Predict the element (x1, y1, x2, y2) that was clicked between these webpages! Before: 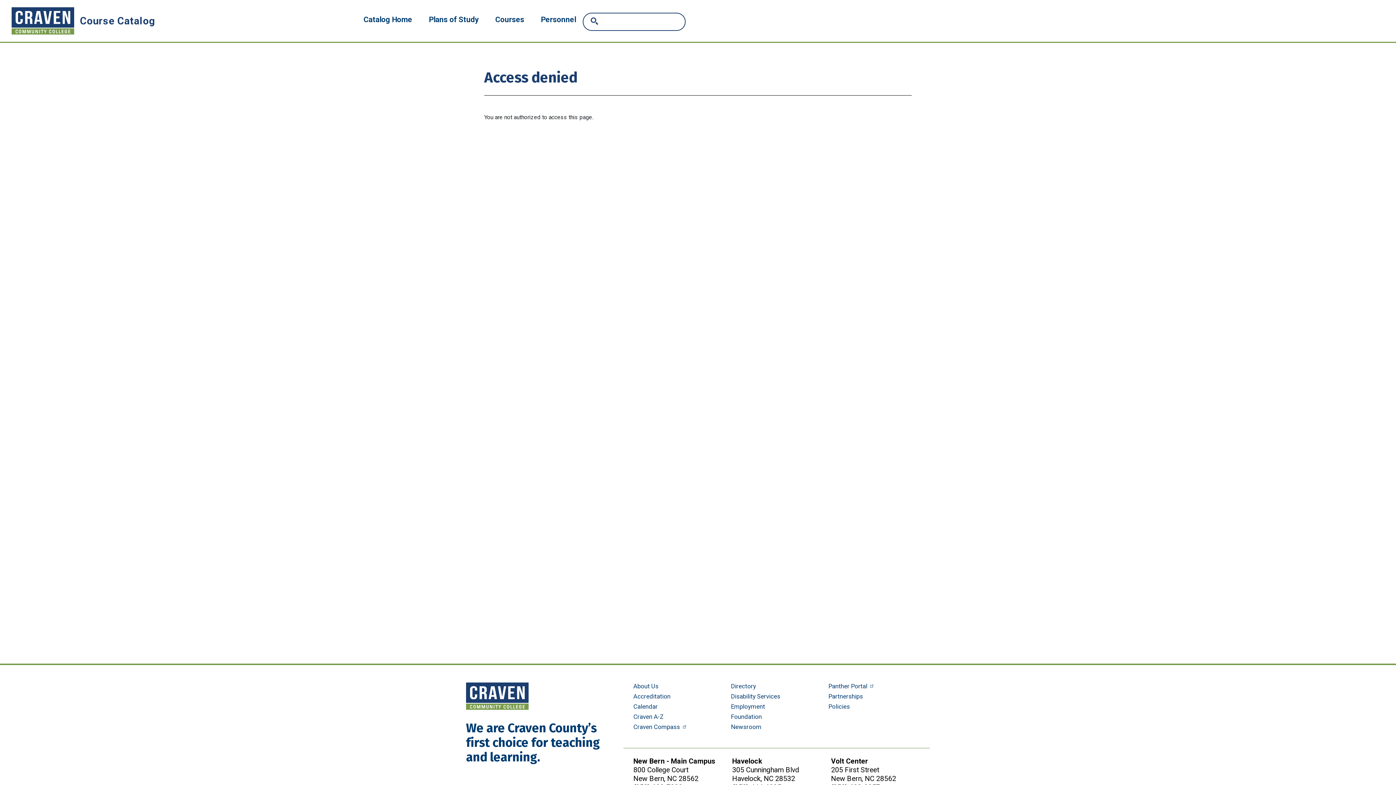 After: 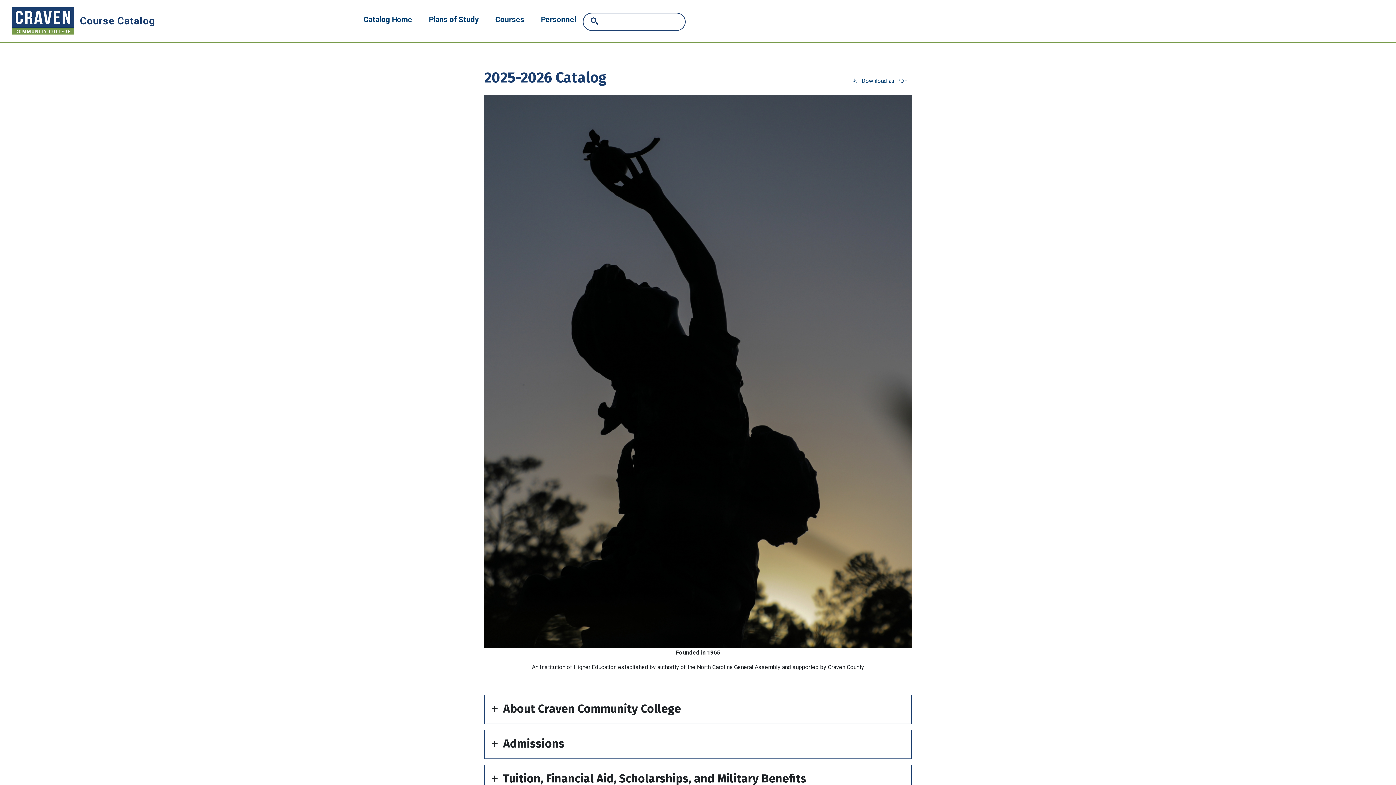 Action: bbox: (466, 682, 528, 710)